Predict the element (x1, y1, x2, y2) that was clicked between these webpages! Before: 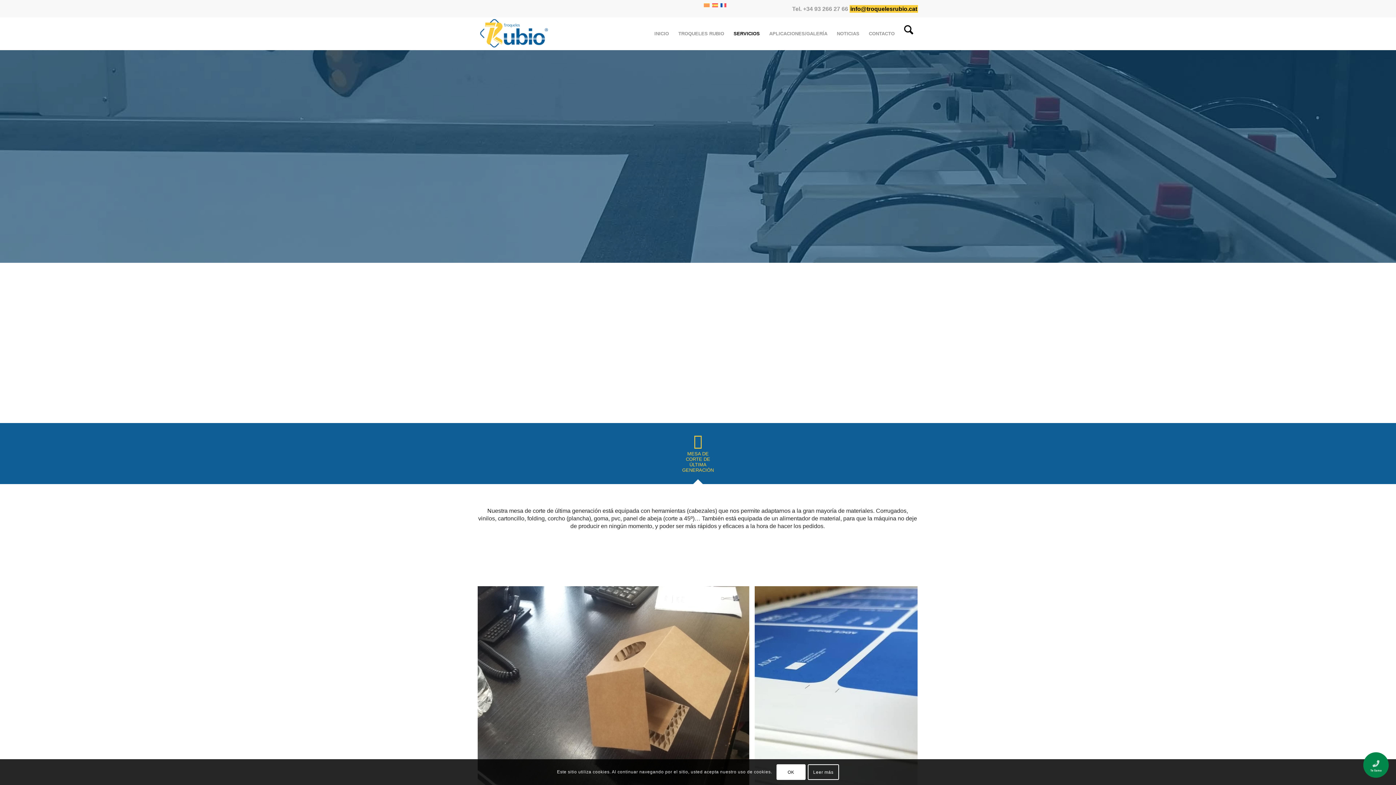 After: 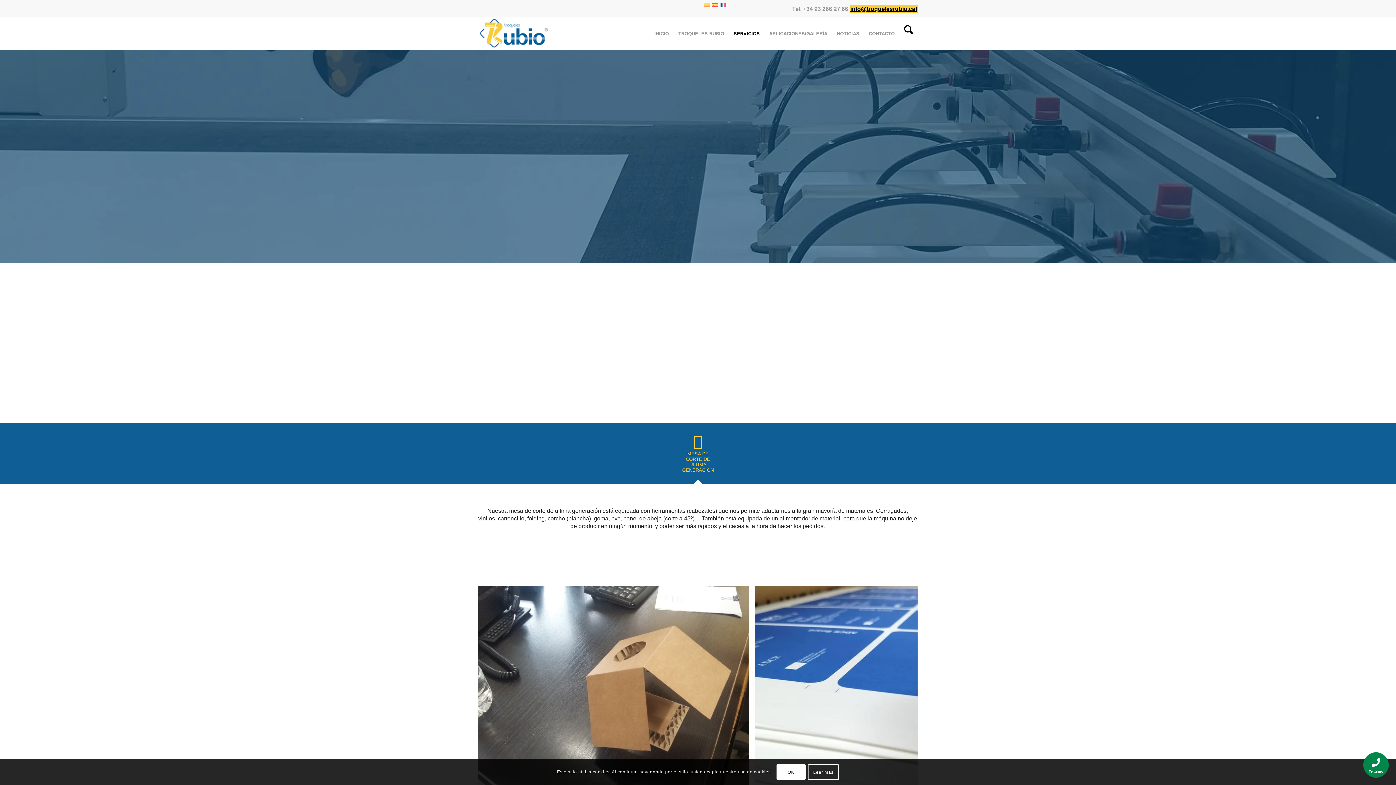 Action: bbox: (849, 4, 918, 12) label: info@troquelesrubio.cat